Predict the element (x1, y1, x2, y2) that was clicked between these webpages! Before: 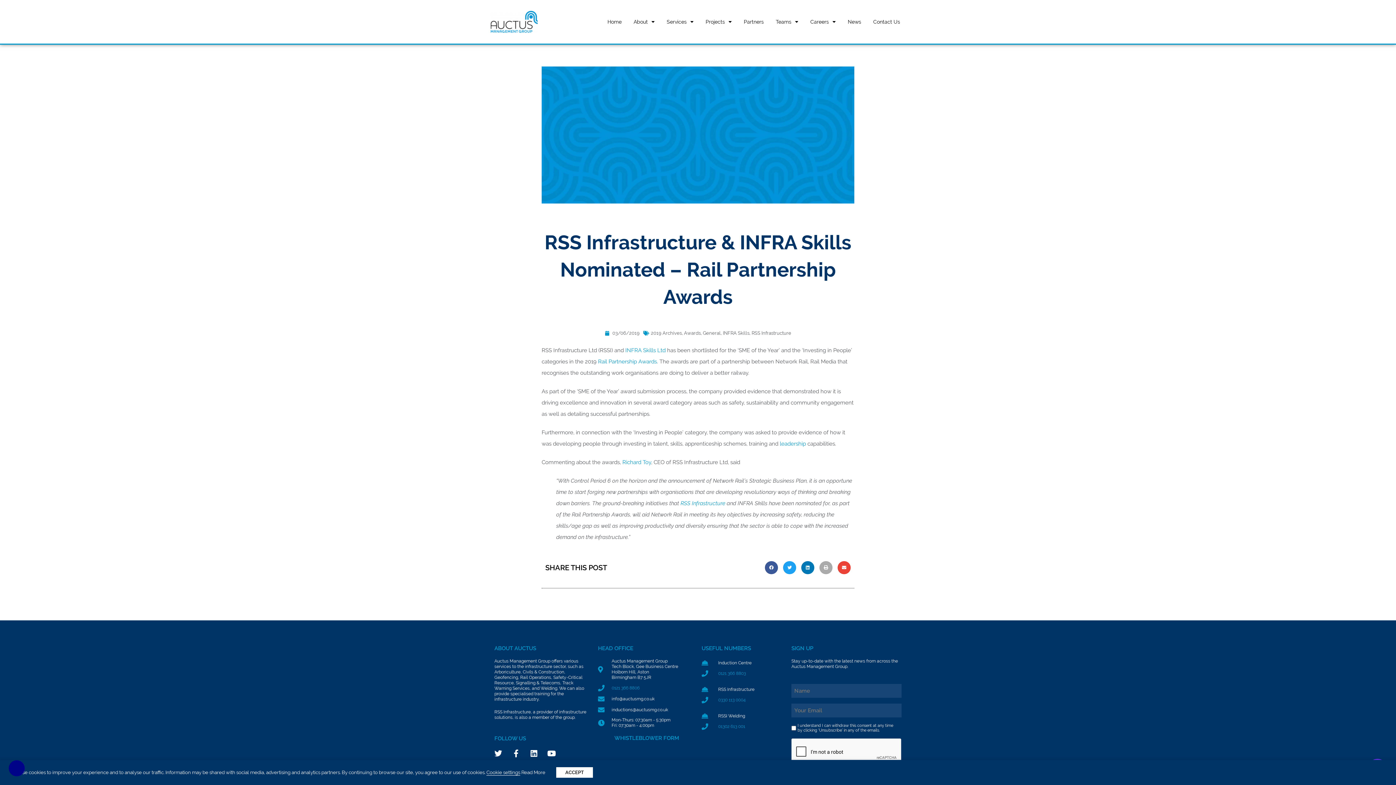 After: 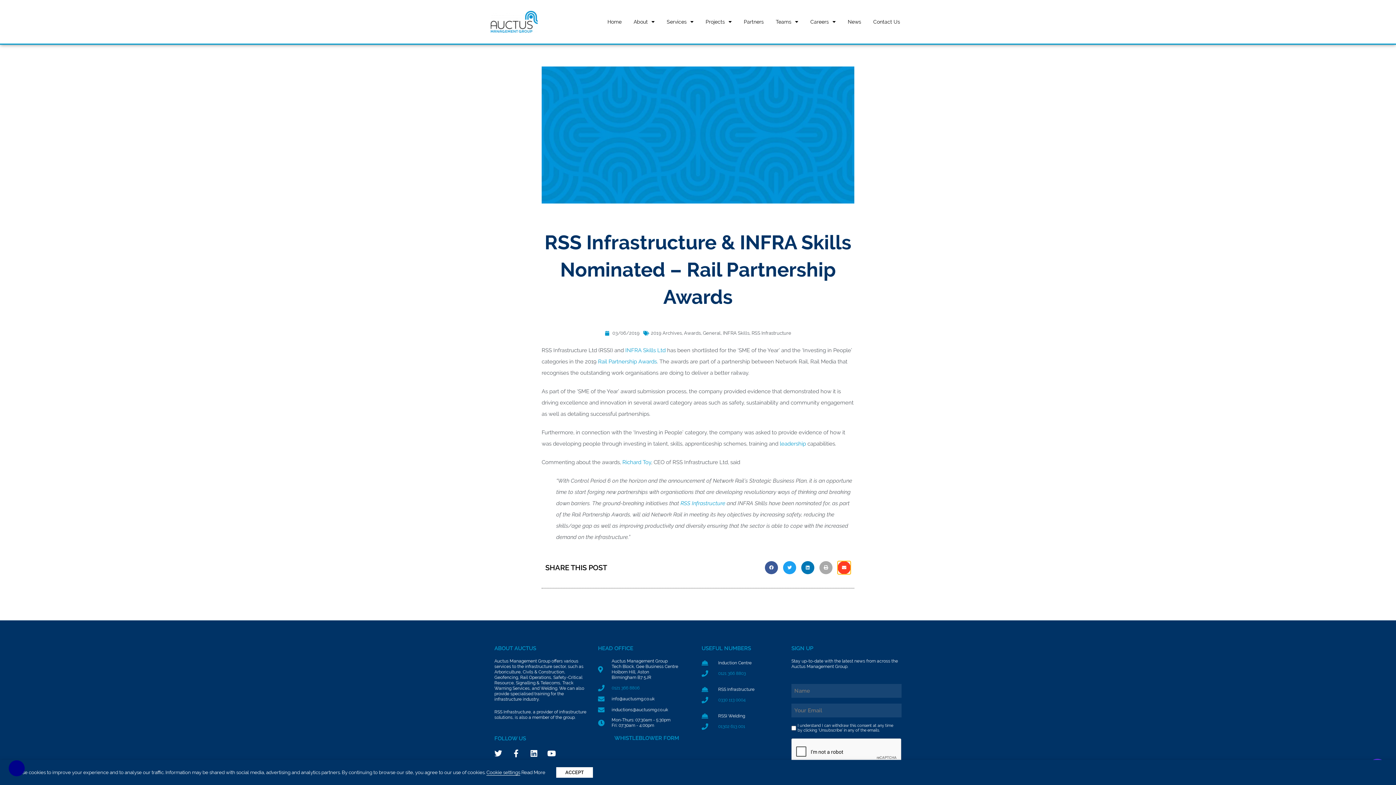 Action: label: Share on email bbox: (837, 561, 850, 574)